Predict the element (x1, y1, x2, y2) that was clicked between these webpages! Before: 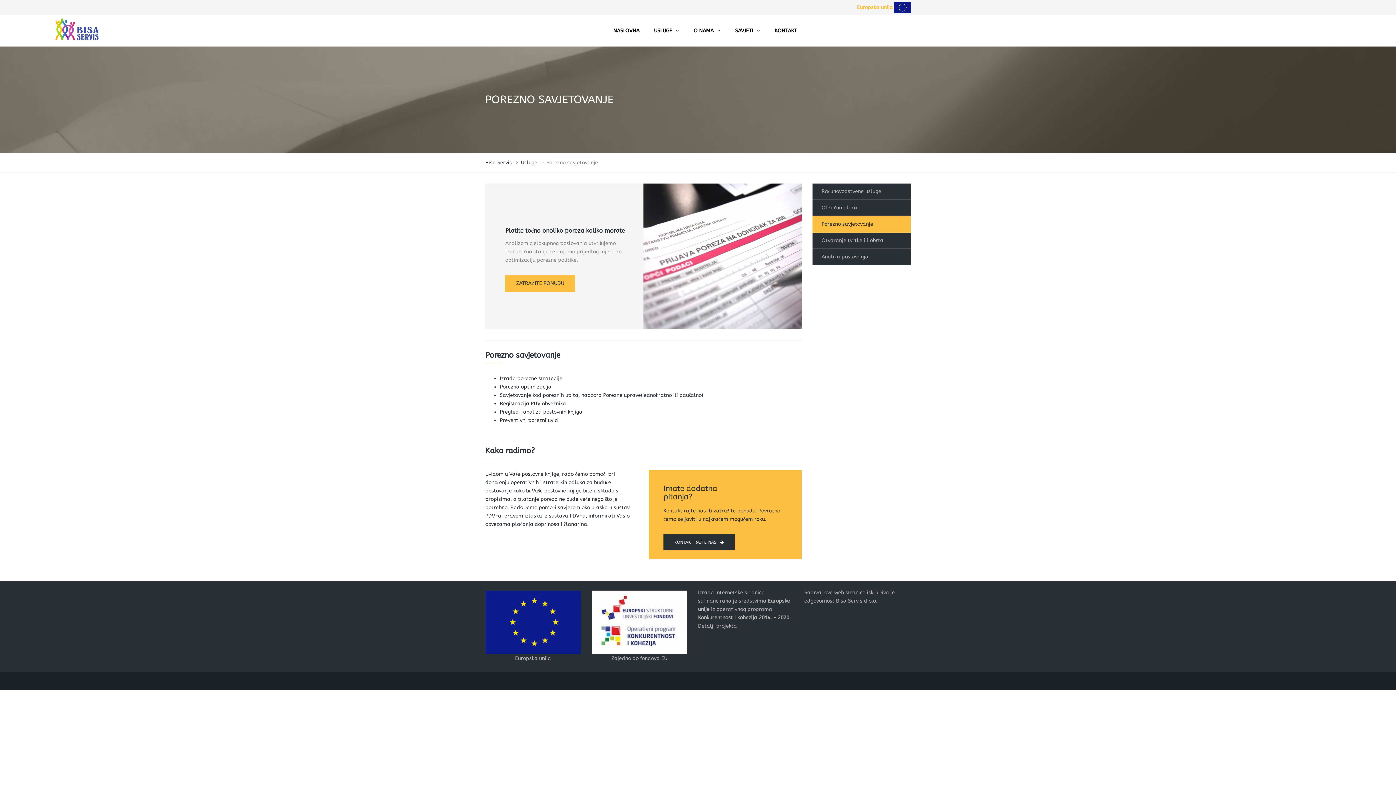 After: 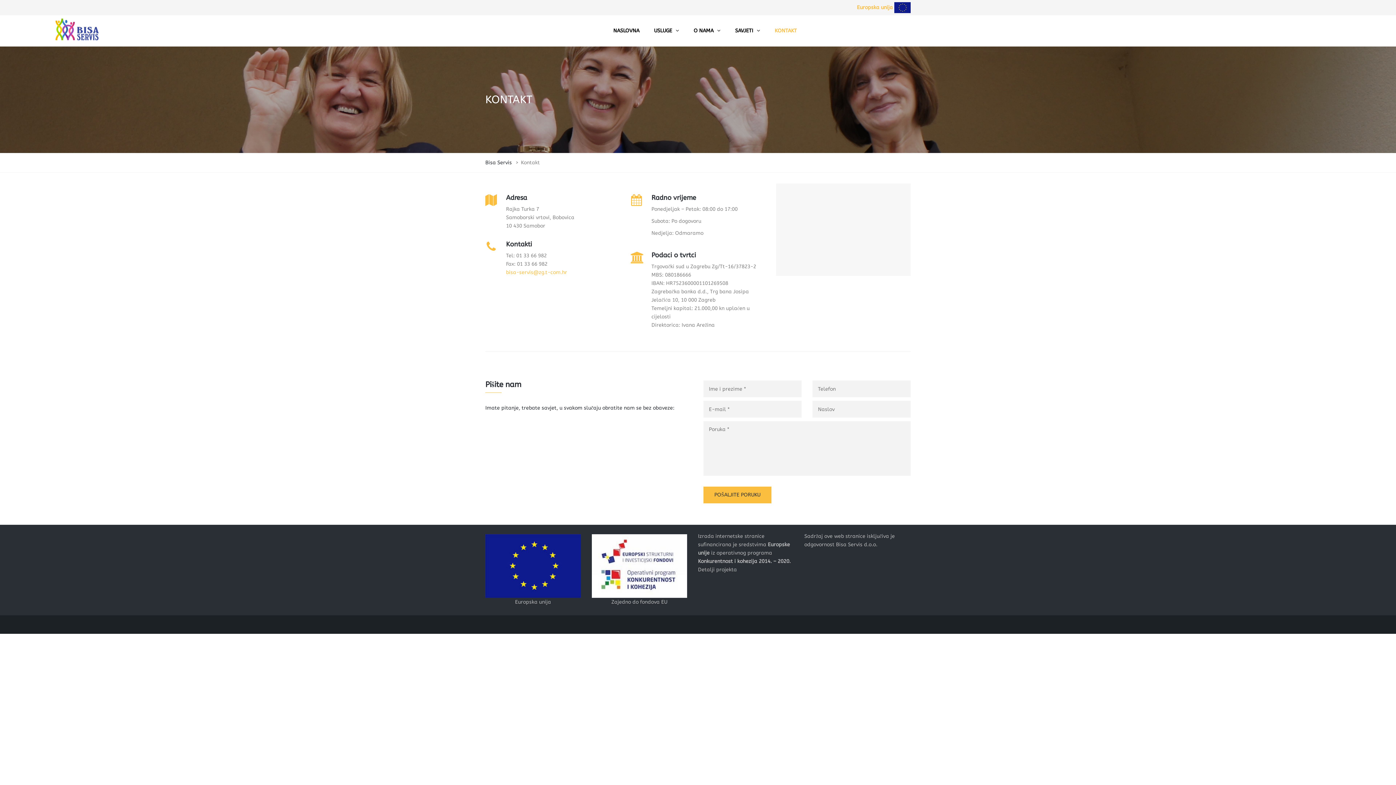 Action: bbox: (505, 275, 575, 292) label: ZATRAŽITE PONUDU